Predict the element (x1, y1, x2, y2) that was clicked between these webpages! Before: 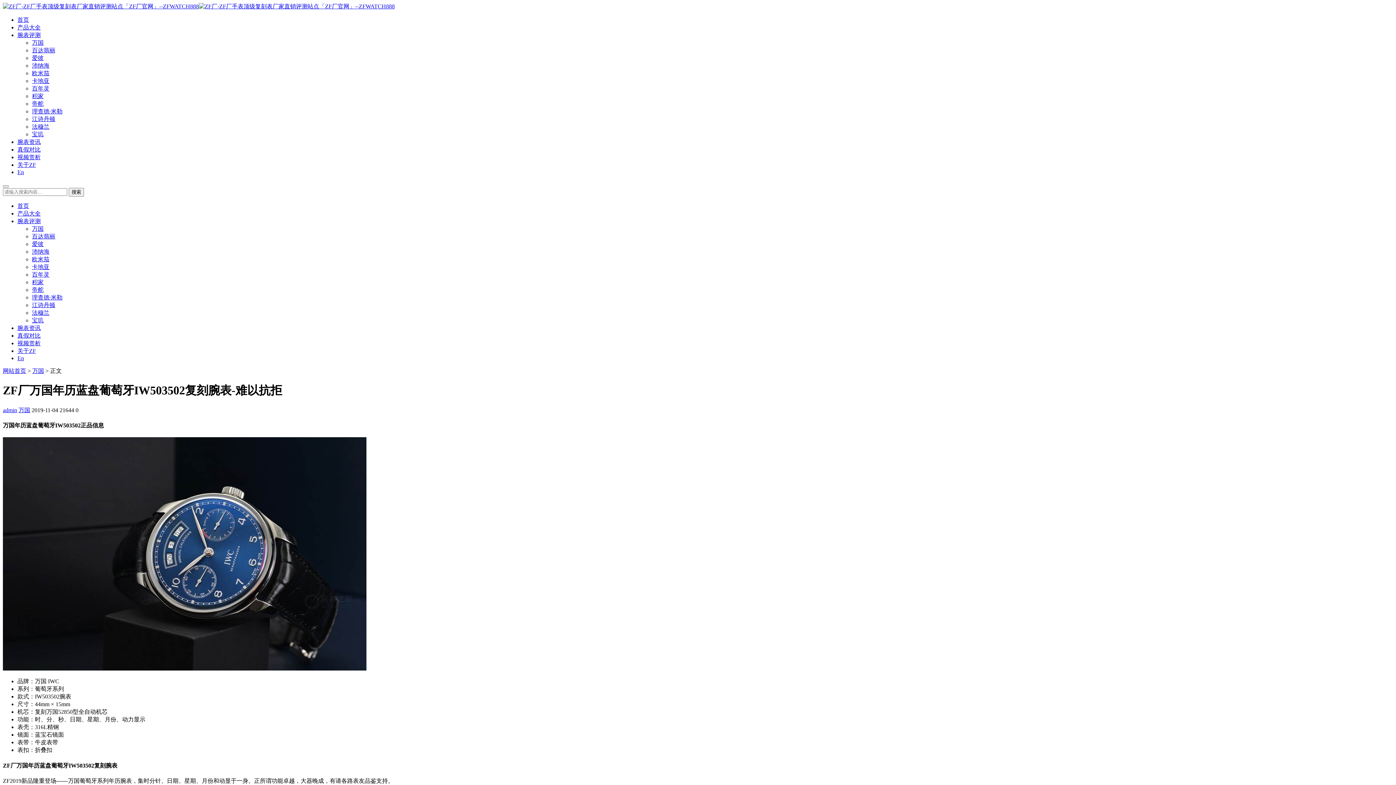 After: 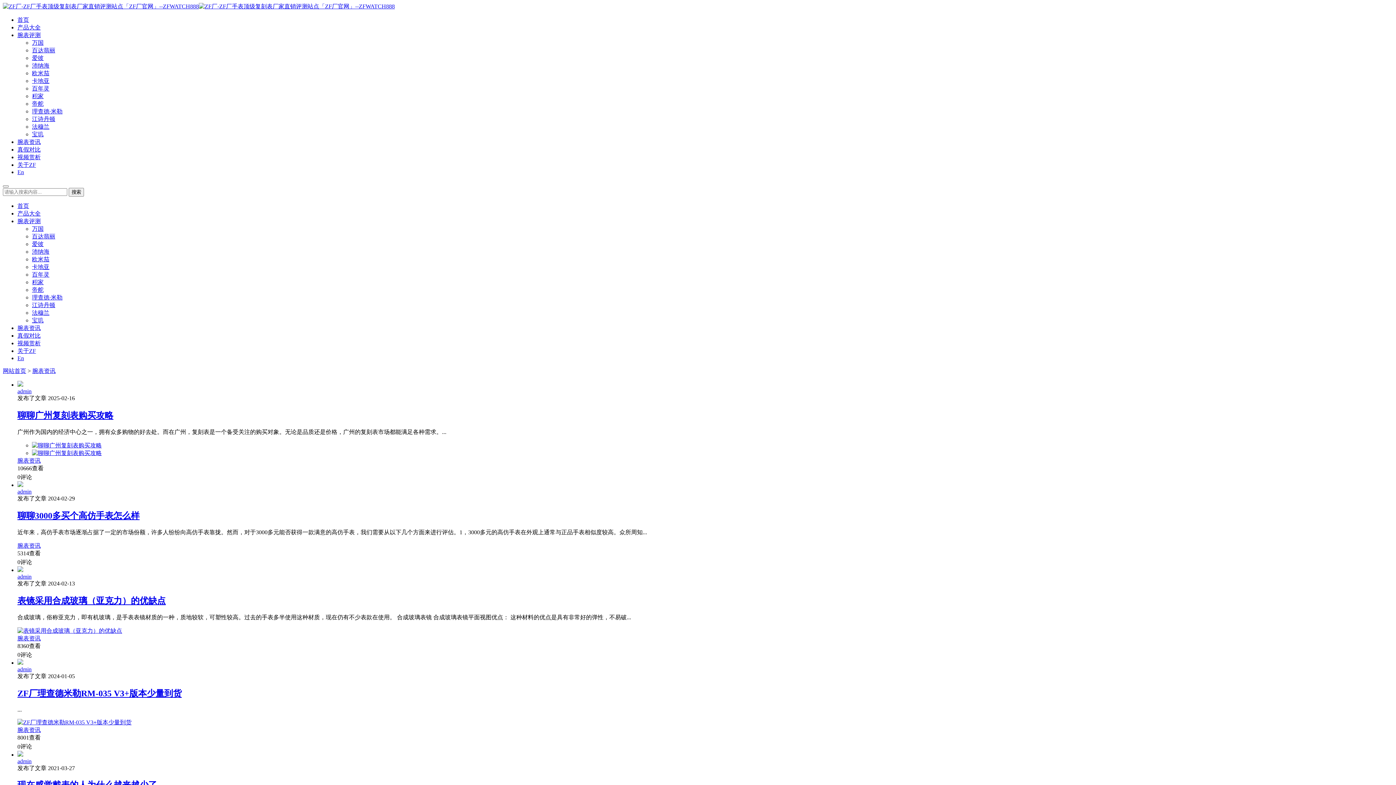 Action: bbox: (17, 138, 40, 145) label: 腕表资讯